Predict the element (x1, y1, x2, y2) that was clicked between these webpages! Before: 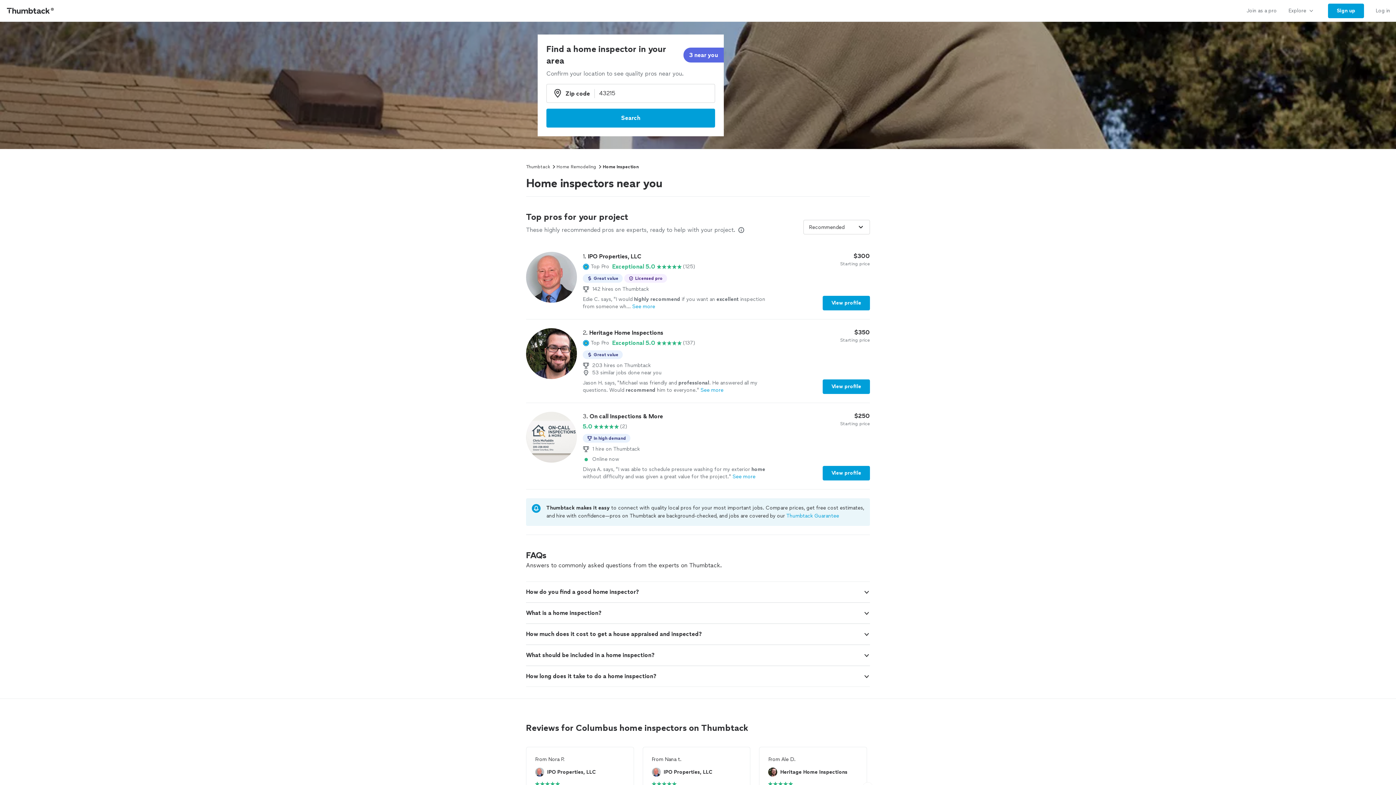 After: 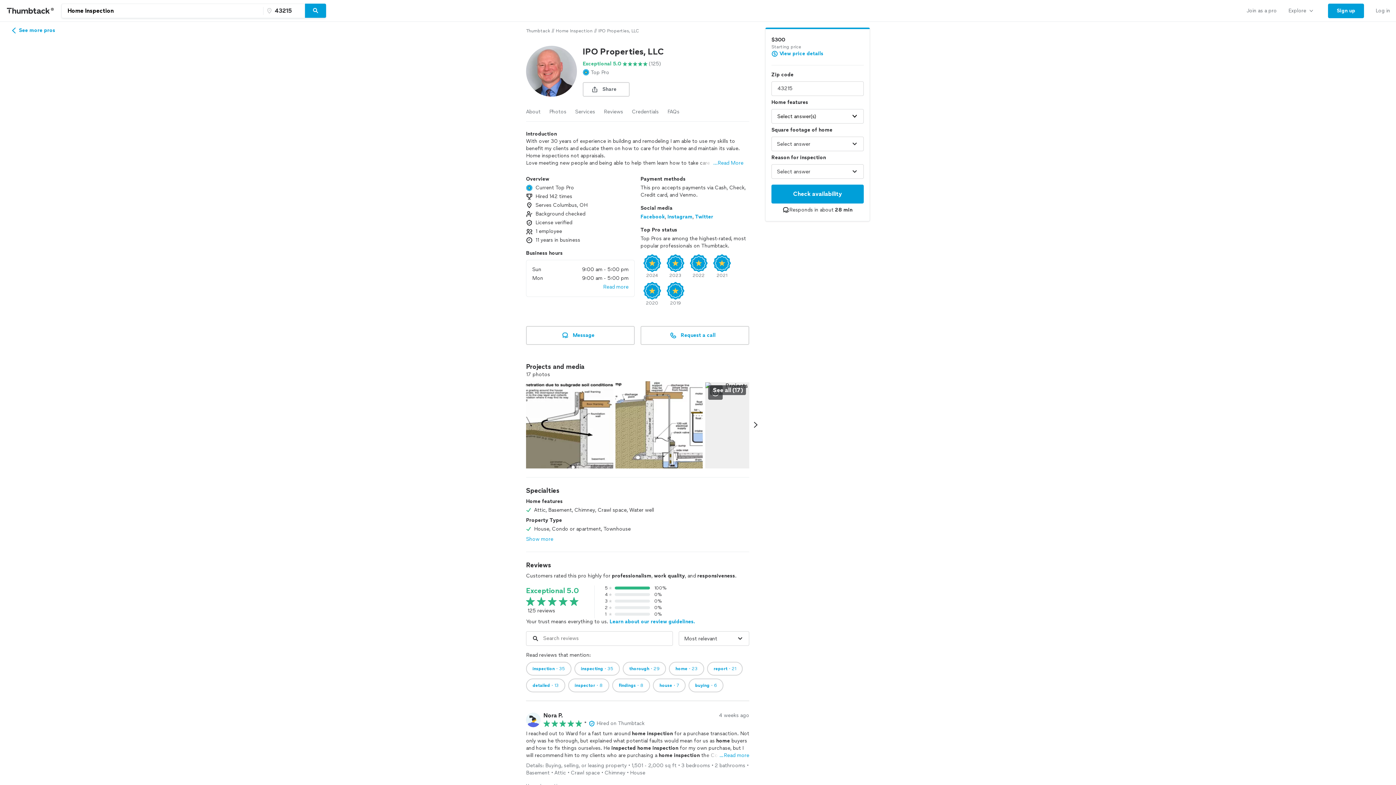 Action: label: 1. IPO Properties, LLC

Top Pro

Exceptional 5.0

(125)

Great value
Licensed pro
142 hires on Thumbtack
Edie C. says, "I would highly recommend if you want an excellent inspection from someone wh...See more

$300

Starting price

View profile bbox: (526, 252, 870, 310)